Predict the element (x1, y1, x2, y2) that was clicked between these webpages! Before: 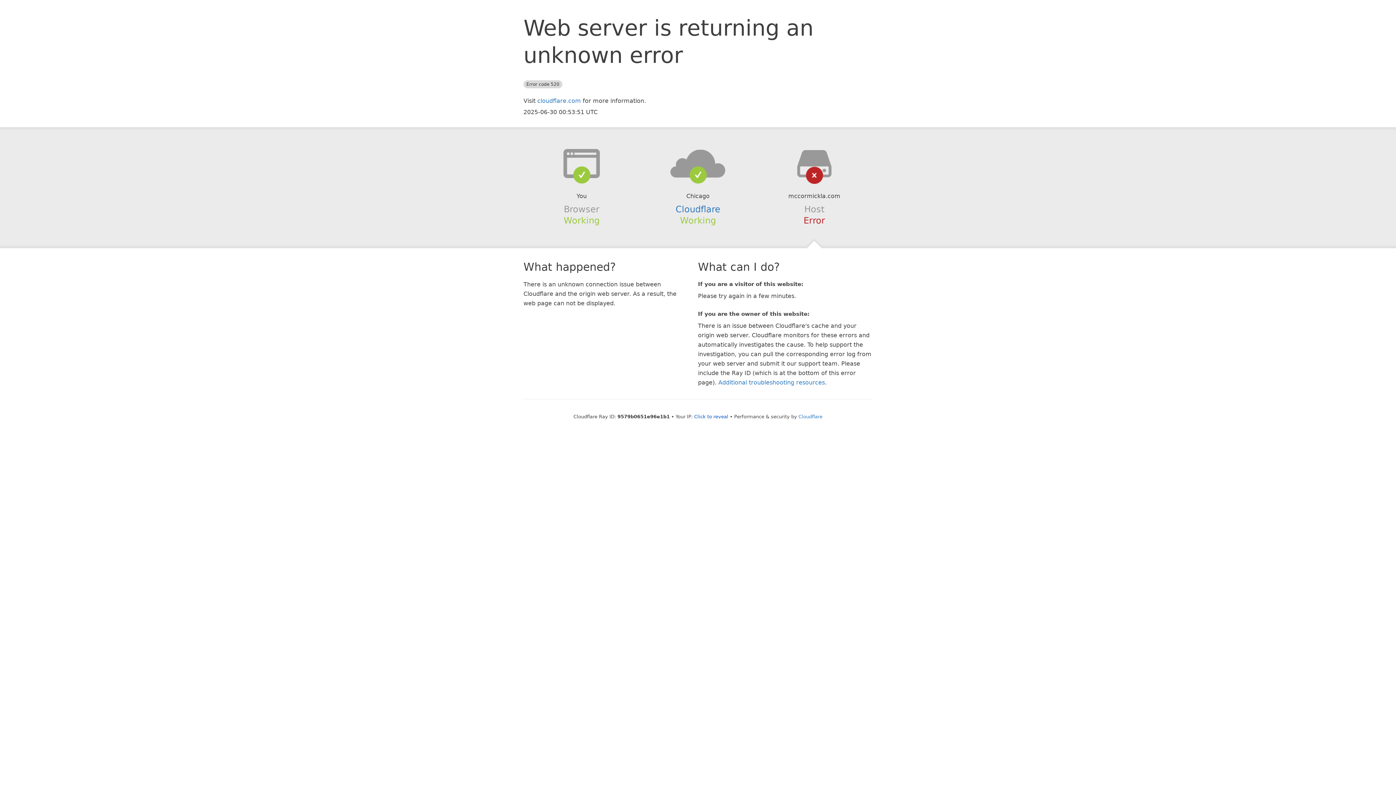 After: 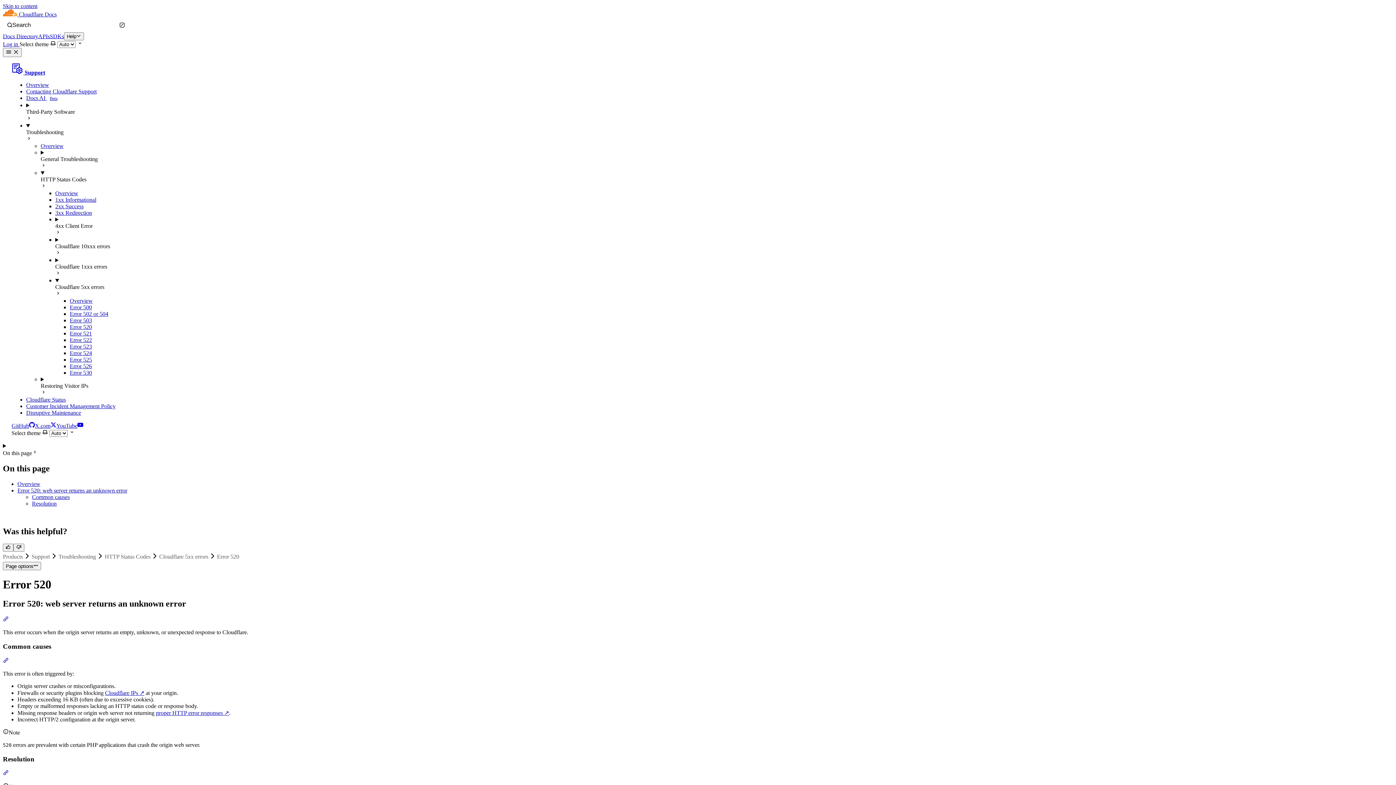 Action: bbox: (718, 379, 825, 386) label: Additional troubleshooting resources